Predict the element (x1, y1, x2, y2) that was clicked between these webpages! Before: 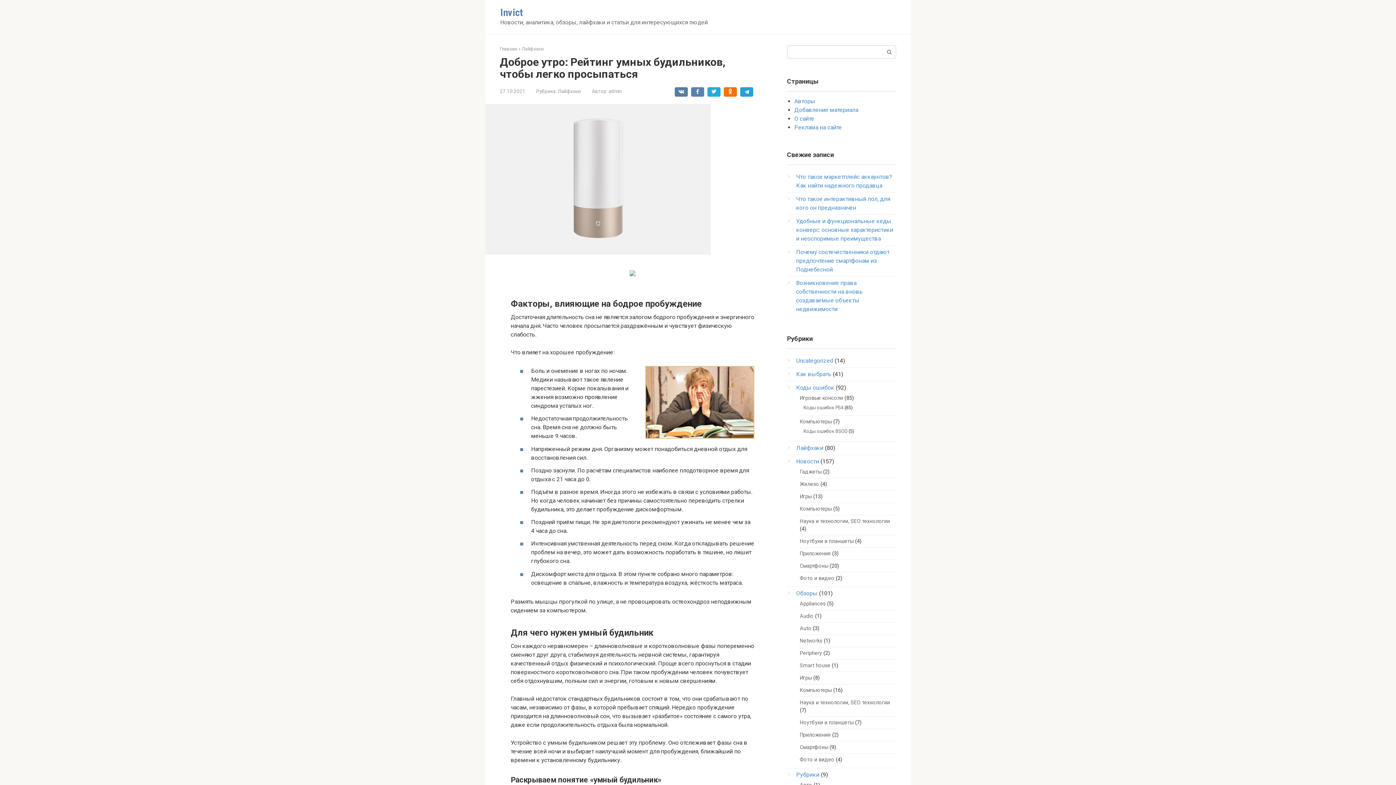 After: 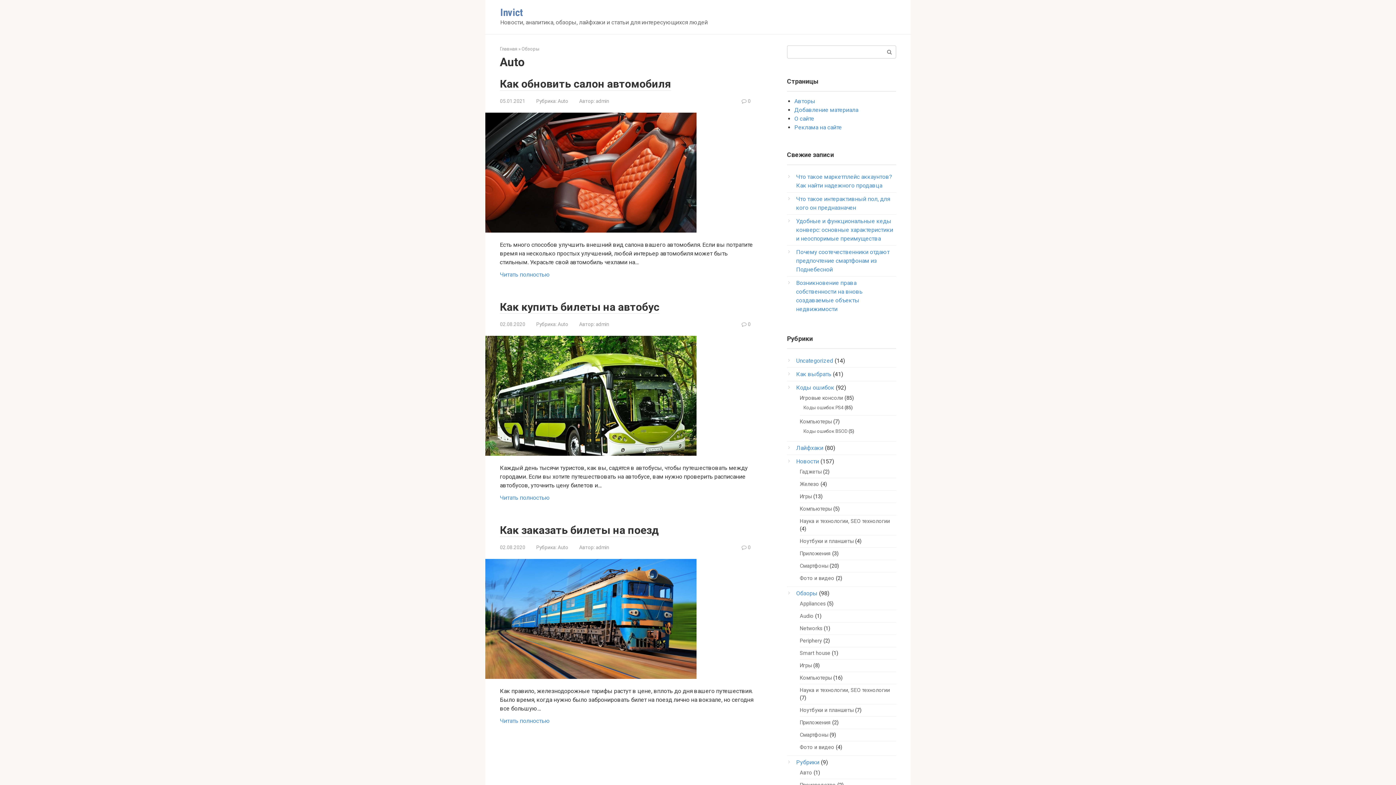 Action: label: Auto bbox: (800, 625, 811, 632)